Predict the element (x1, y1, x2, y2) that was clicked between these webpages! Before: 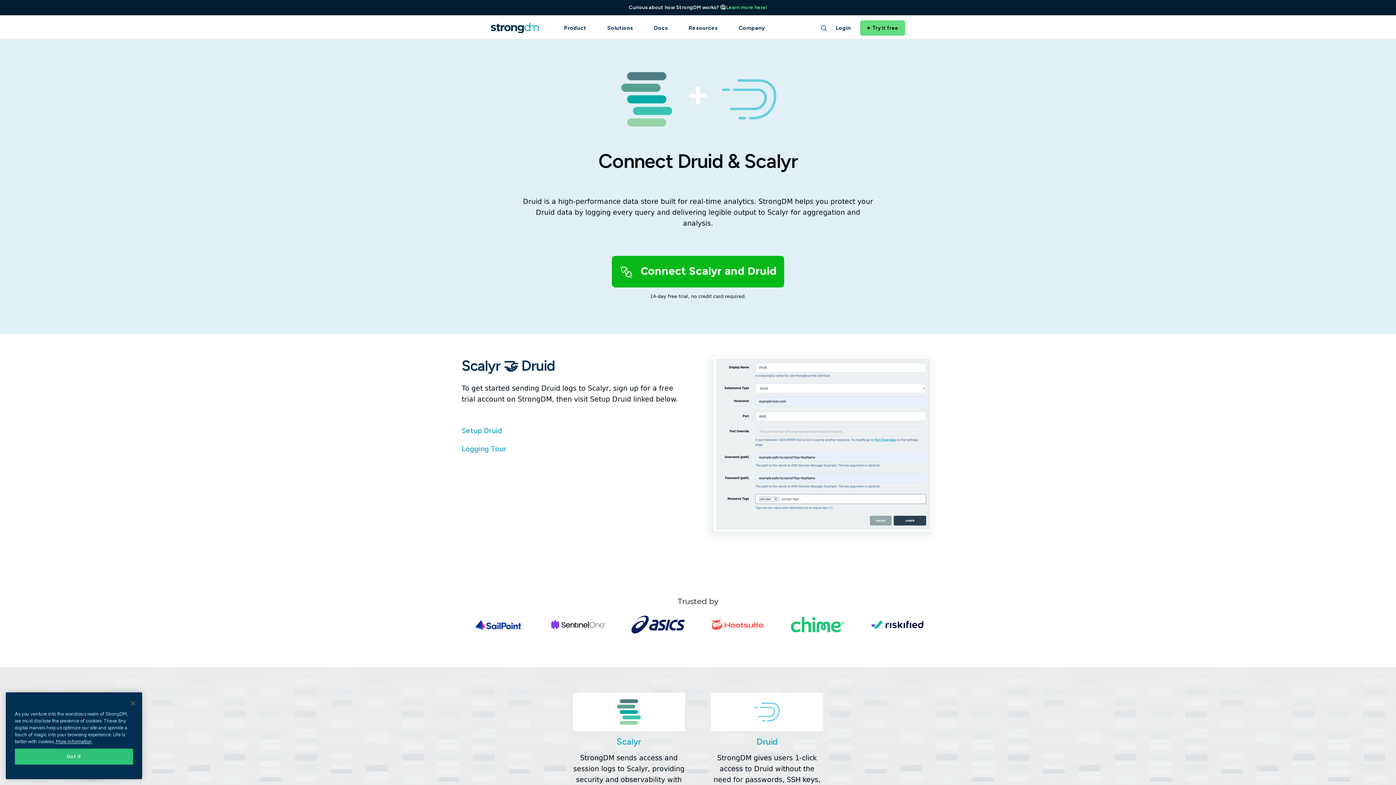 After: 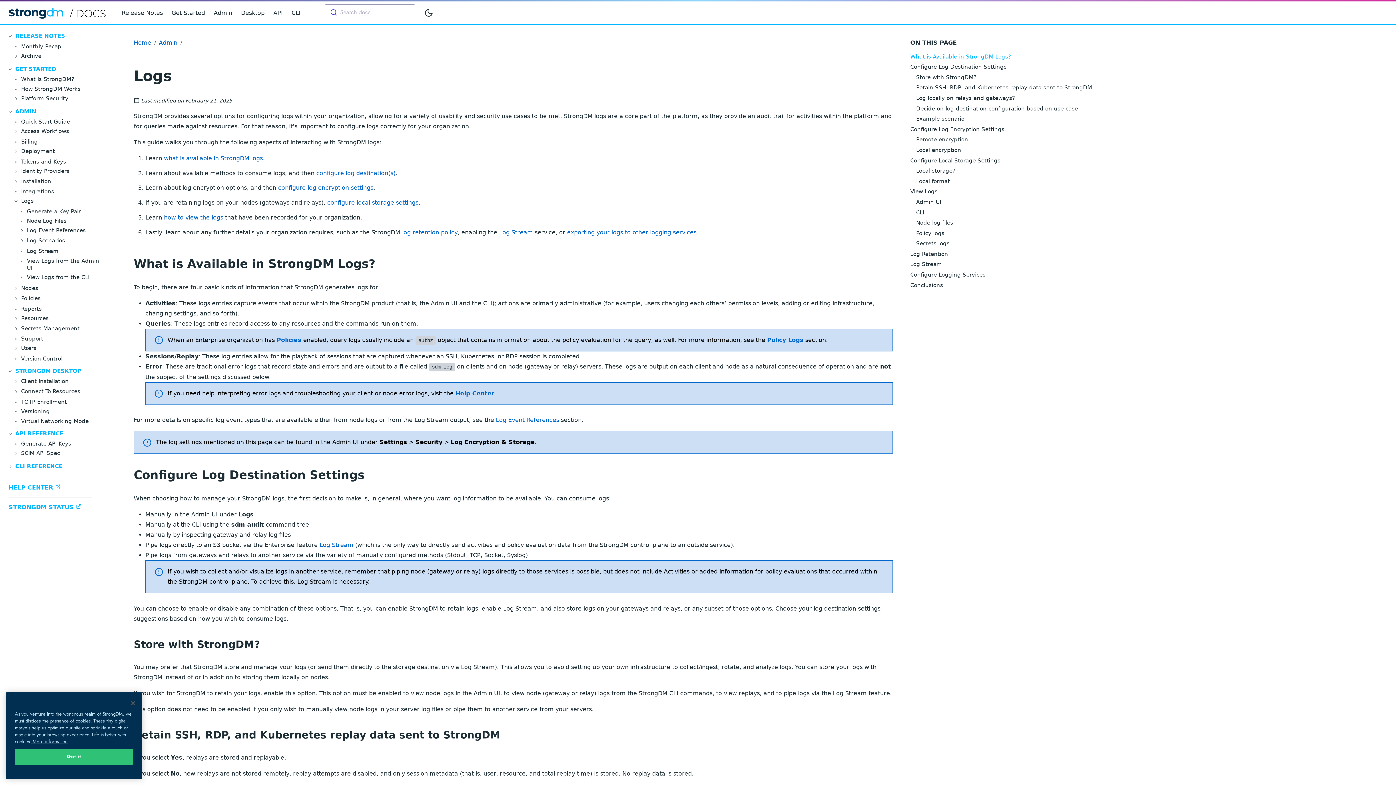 Action: bbox: (461, 444, 506, 453) label: Logging Tour